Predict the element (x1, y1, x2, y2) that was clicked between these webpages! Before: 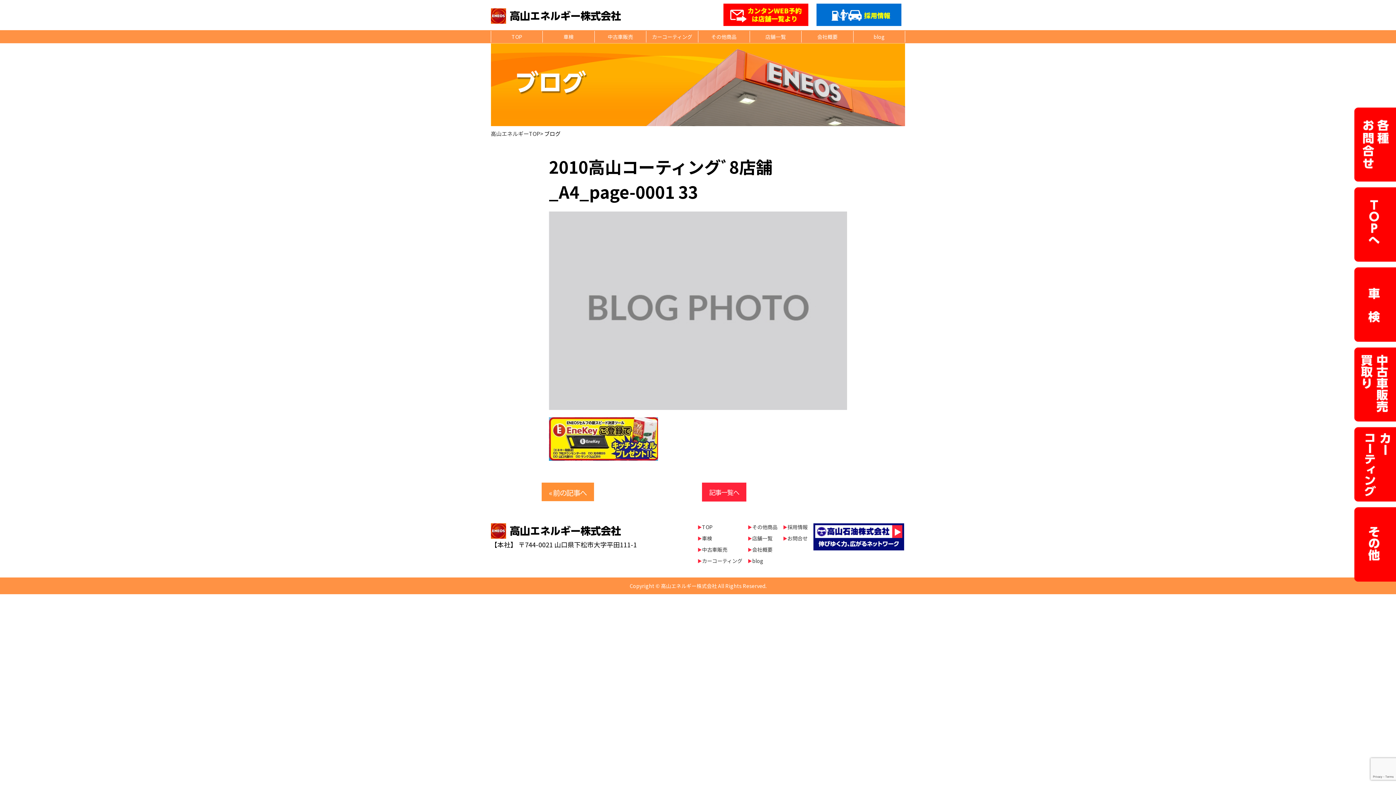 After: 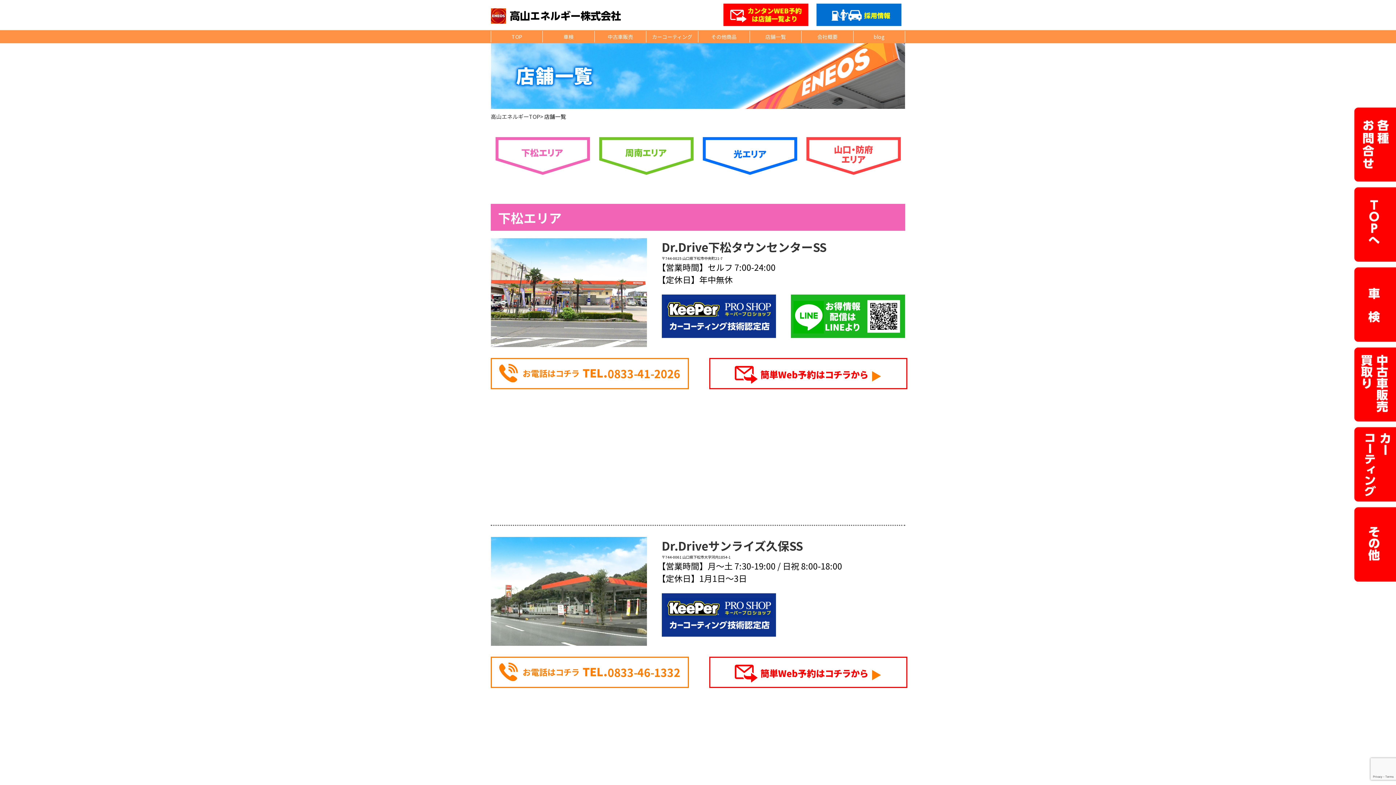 Action: bbox: (752, 534, 772, 542) label: 店舗一覧